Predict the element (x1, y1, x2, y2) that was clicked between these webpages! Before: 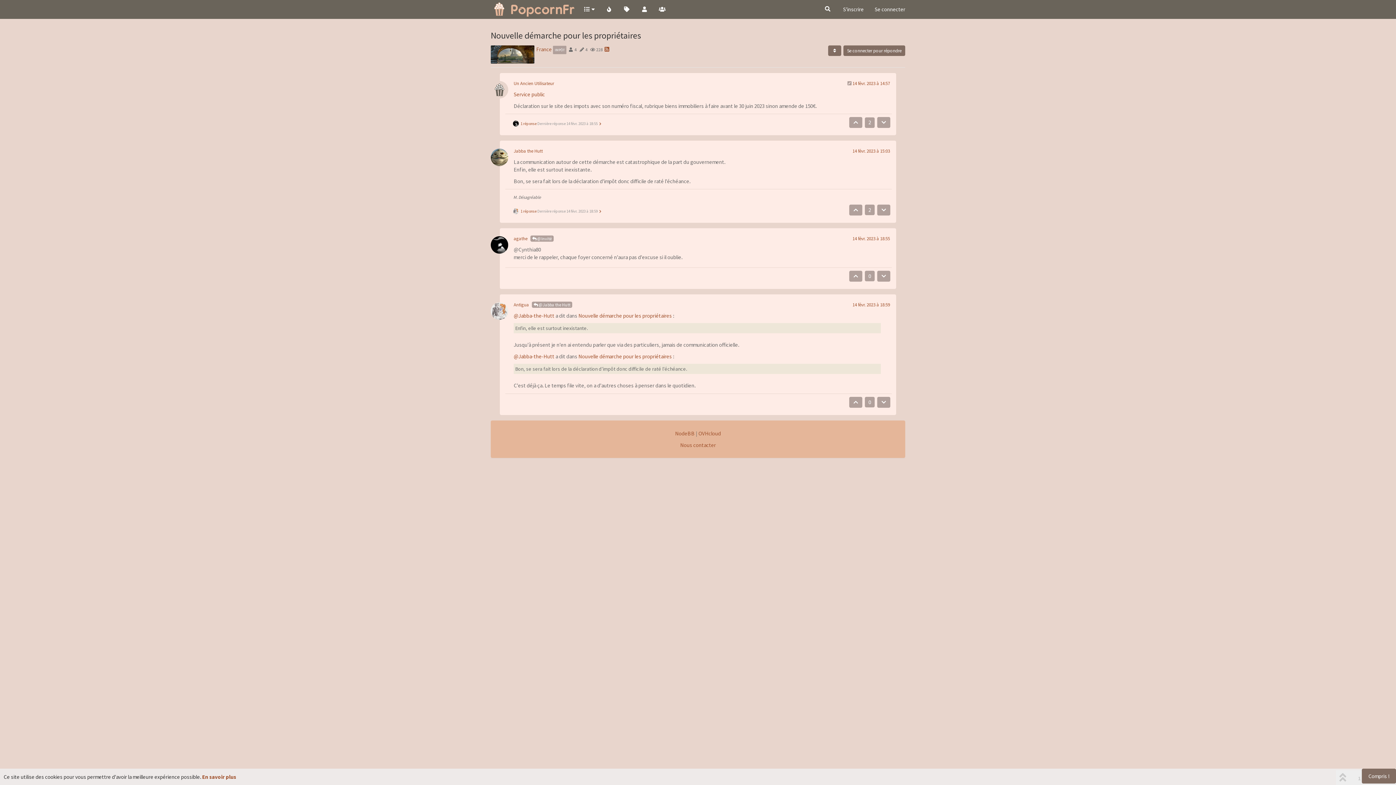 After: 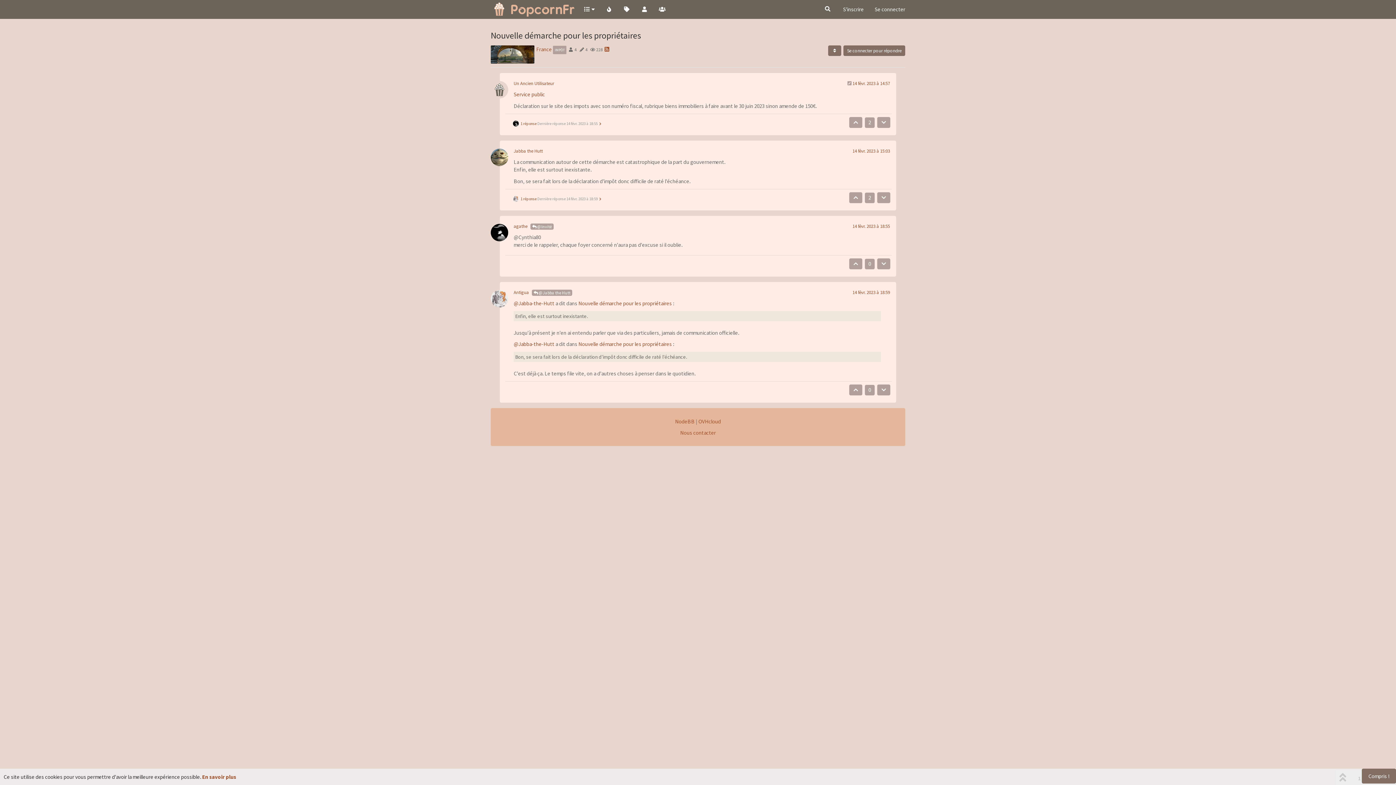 Action: bbox: (852, 301, 890, 307) label: 14 févr. 2023 à 18:59